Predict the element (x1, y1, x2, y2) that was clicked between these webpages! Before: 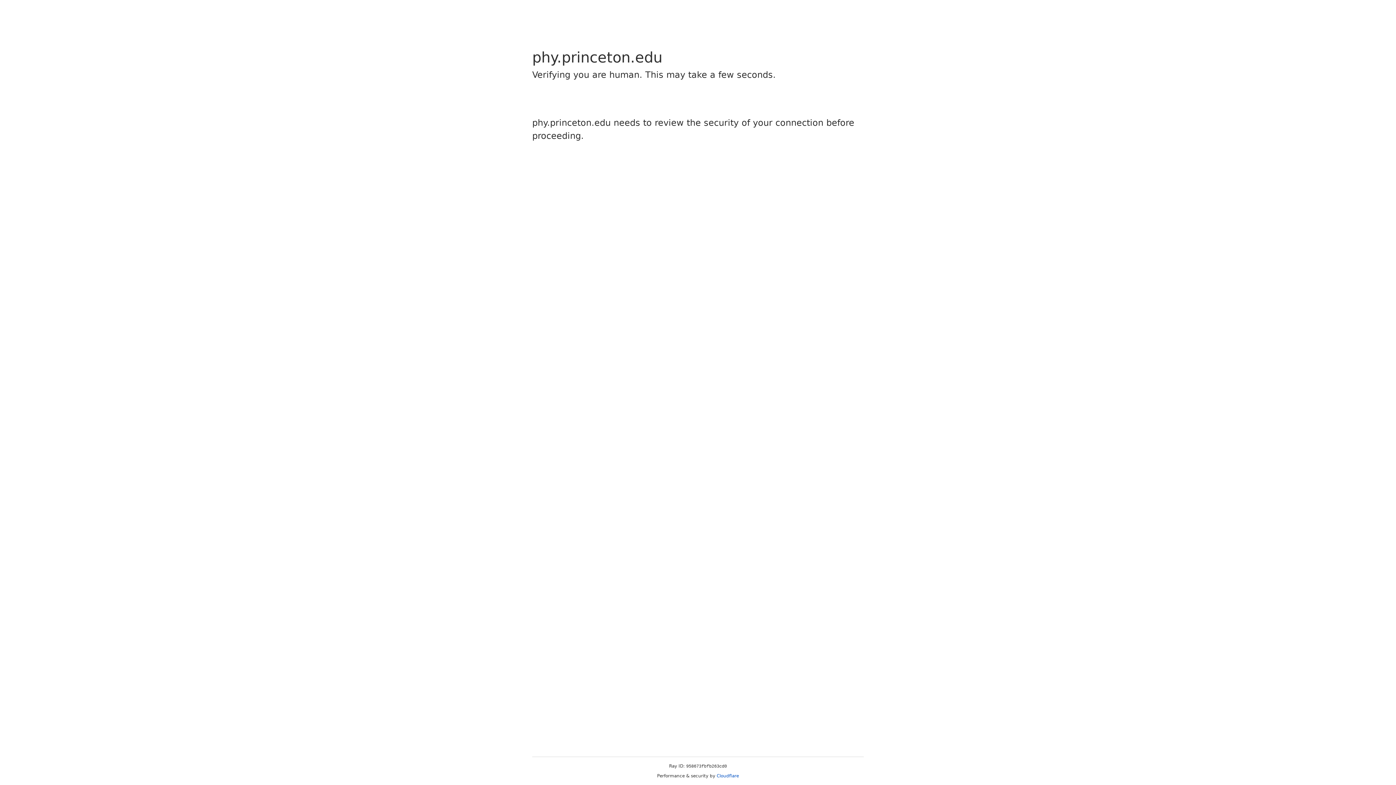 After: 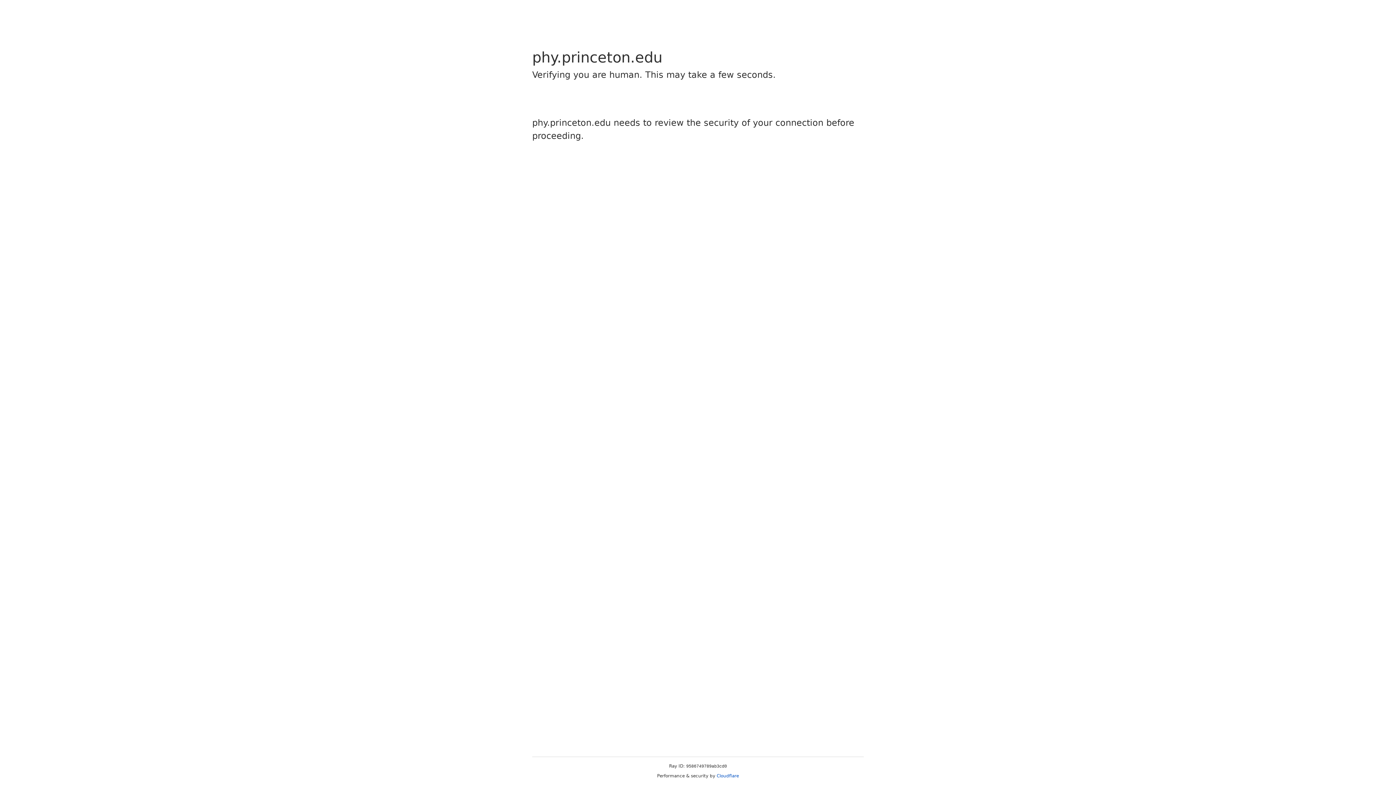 Action: bbox: (716, 773, 739, 778) label: Cloudflare